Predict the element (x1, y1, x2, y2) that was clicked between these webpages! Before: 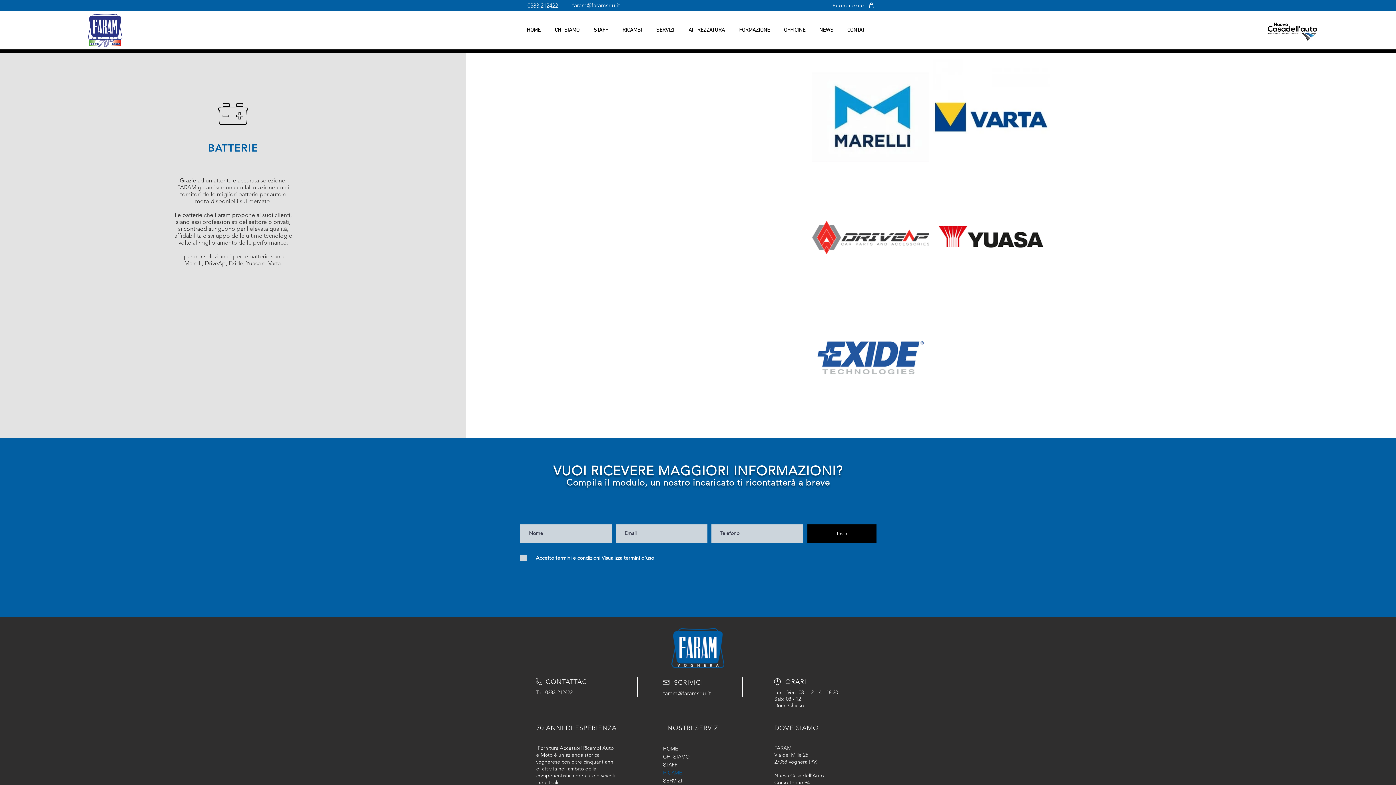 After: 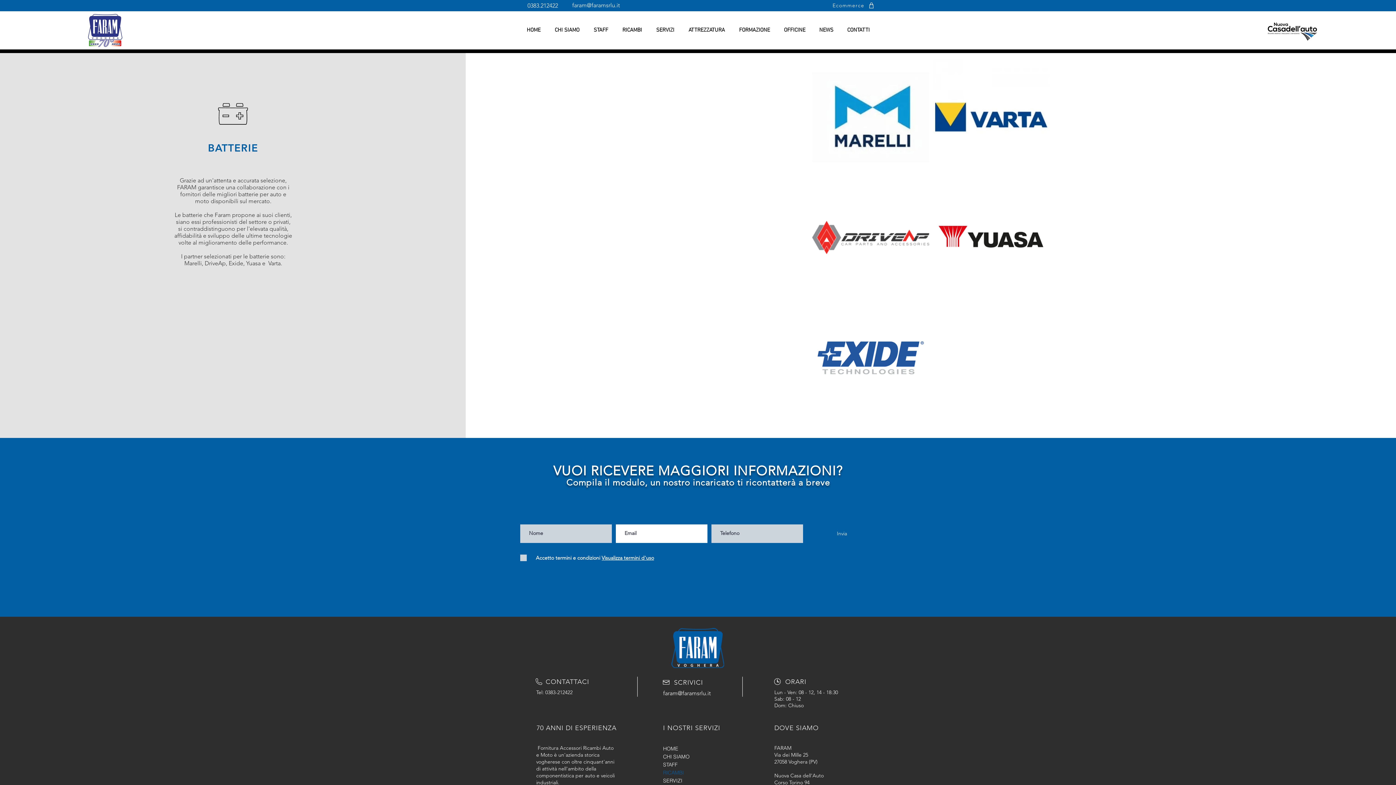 Action: bbox: (807, 524, 876, 543) label: Invia